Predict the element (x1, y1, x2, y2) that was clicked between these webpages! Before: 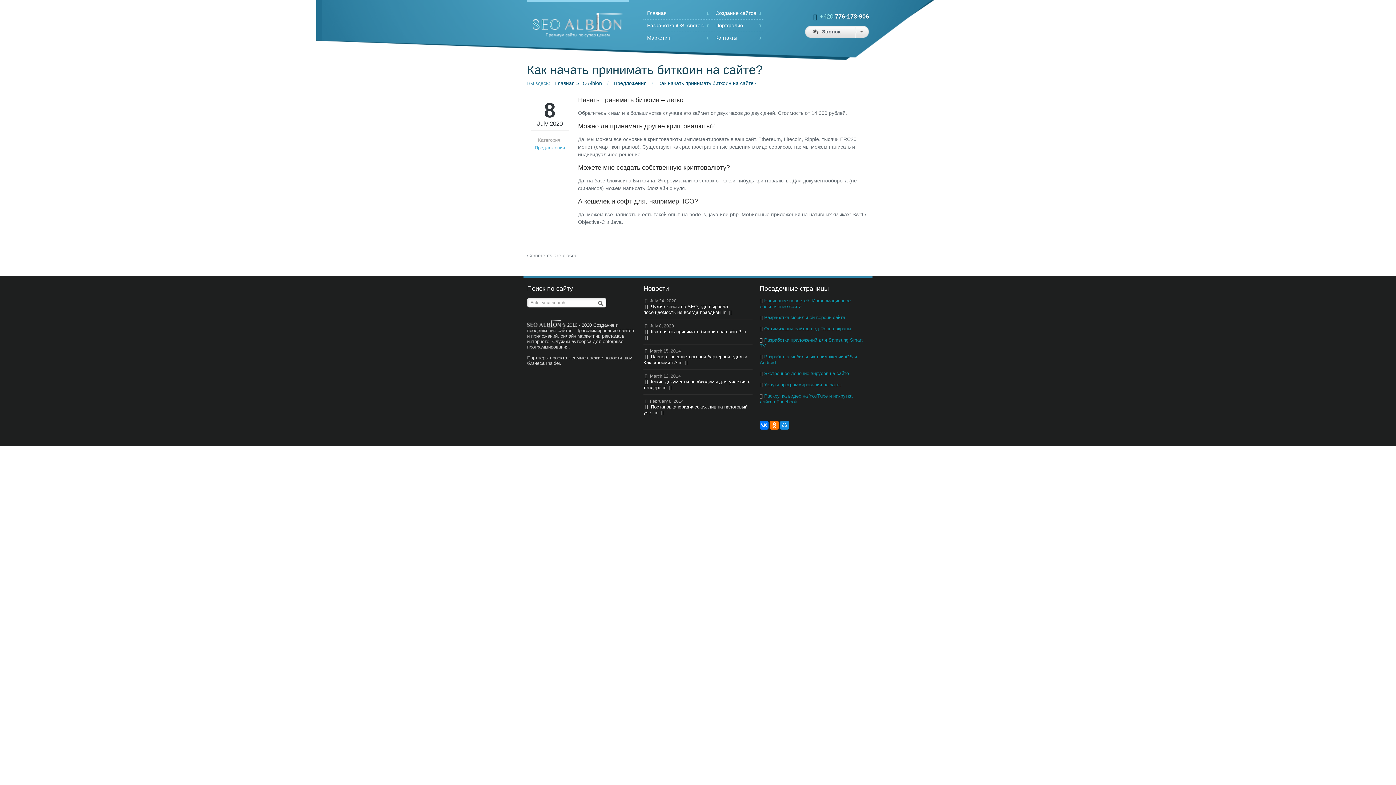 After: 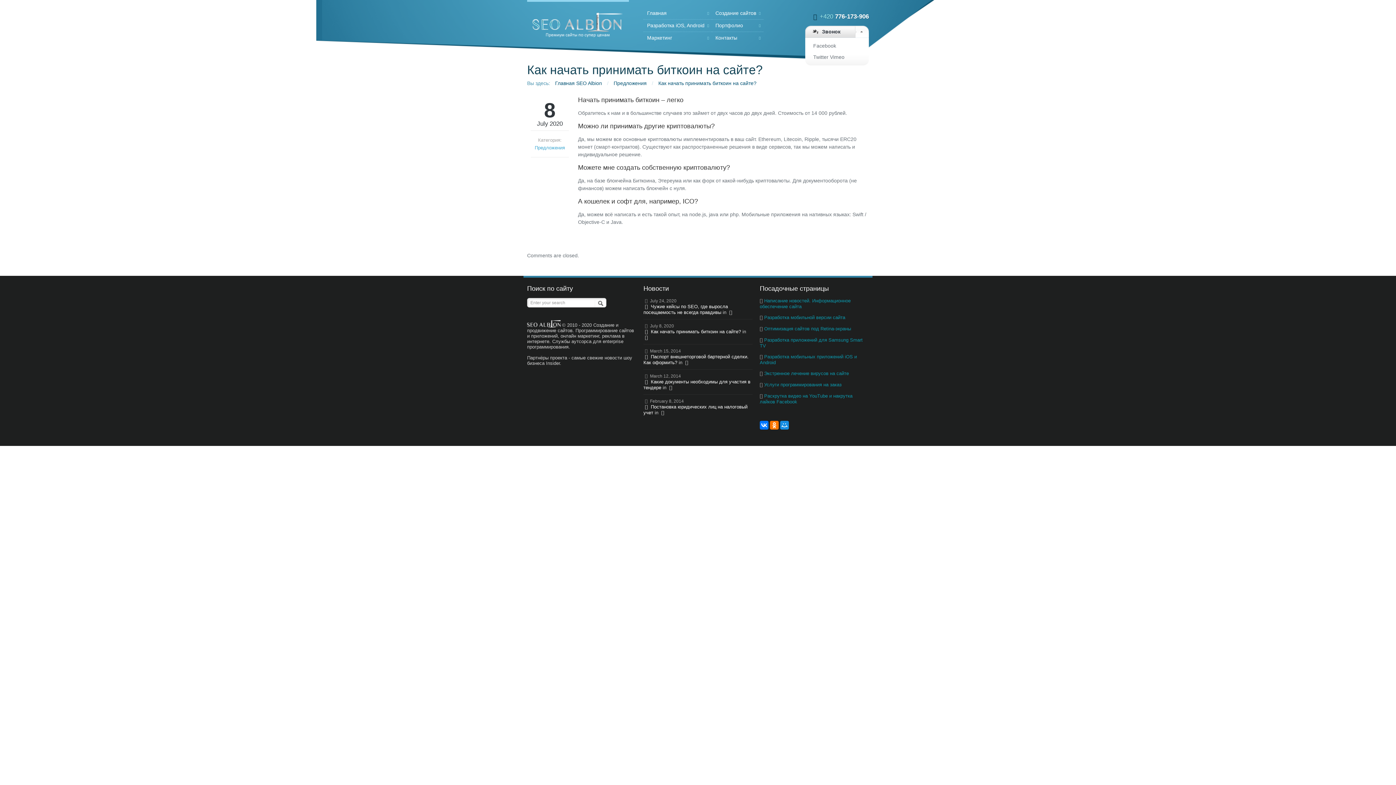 Action: label: Звонок bbox: (805, 25, 869, 38)